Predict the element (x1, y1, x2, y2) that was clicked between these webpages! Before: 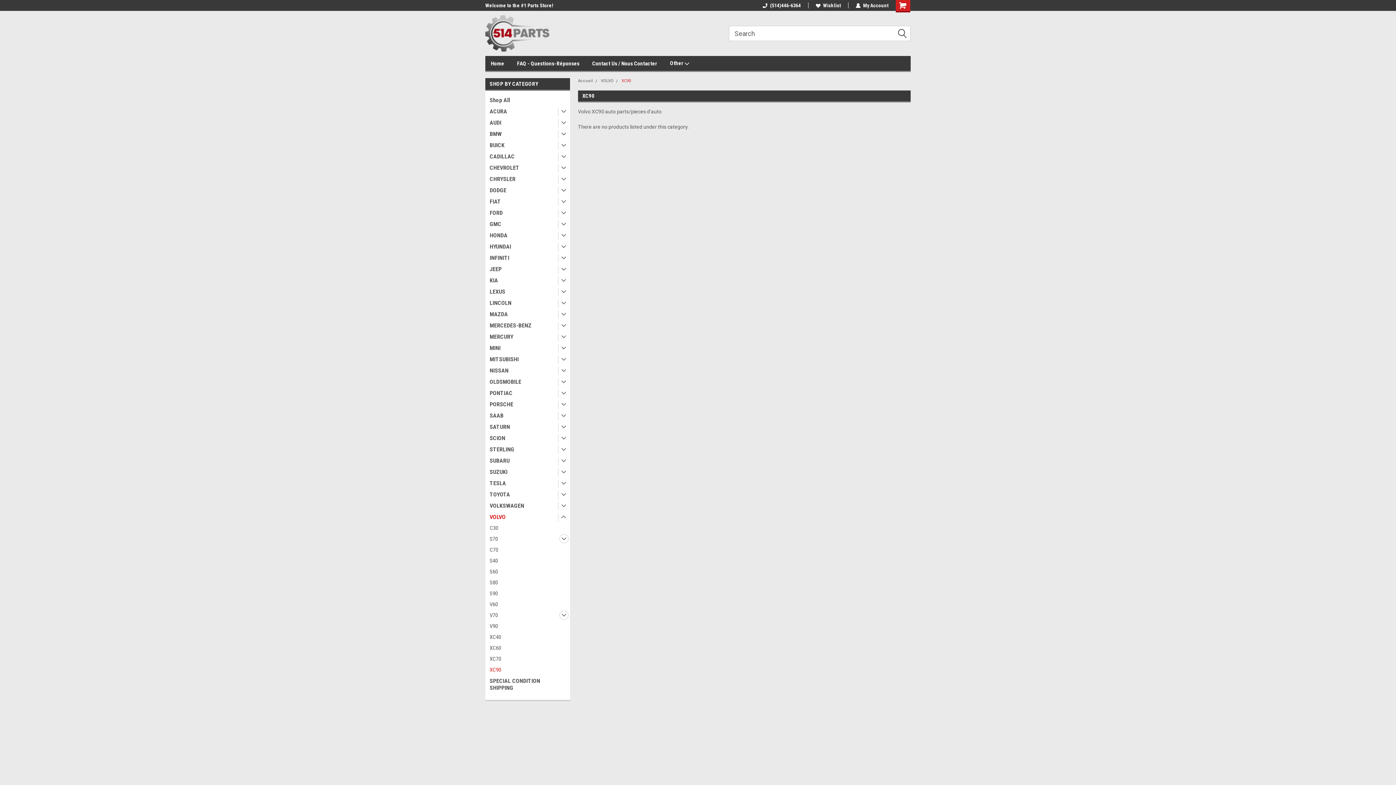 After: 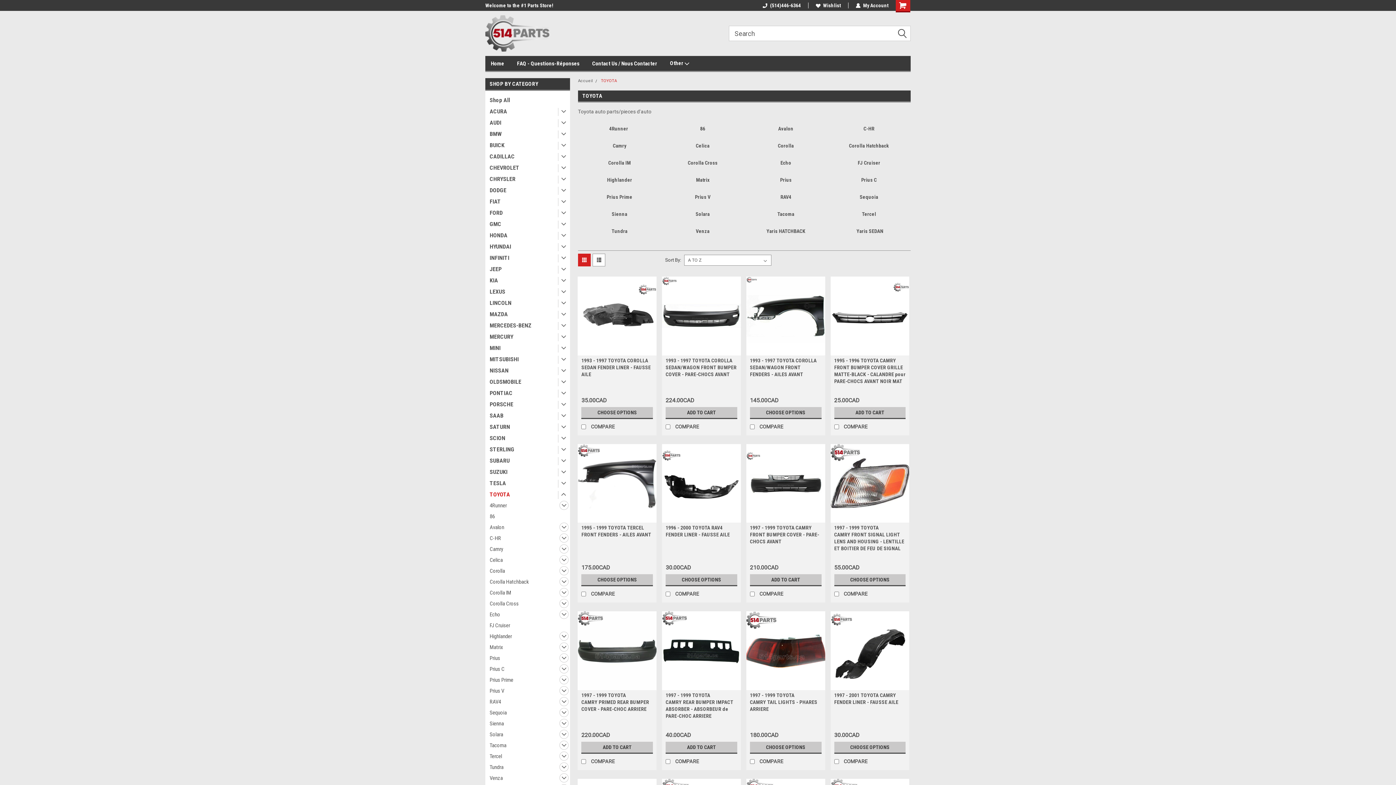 Action: label: TOYOTA bbox: (485, 489, 556, 500)